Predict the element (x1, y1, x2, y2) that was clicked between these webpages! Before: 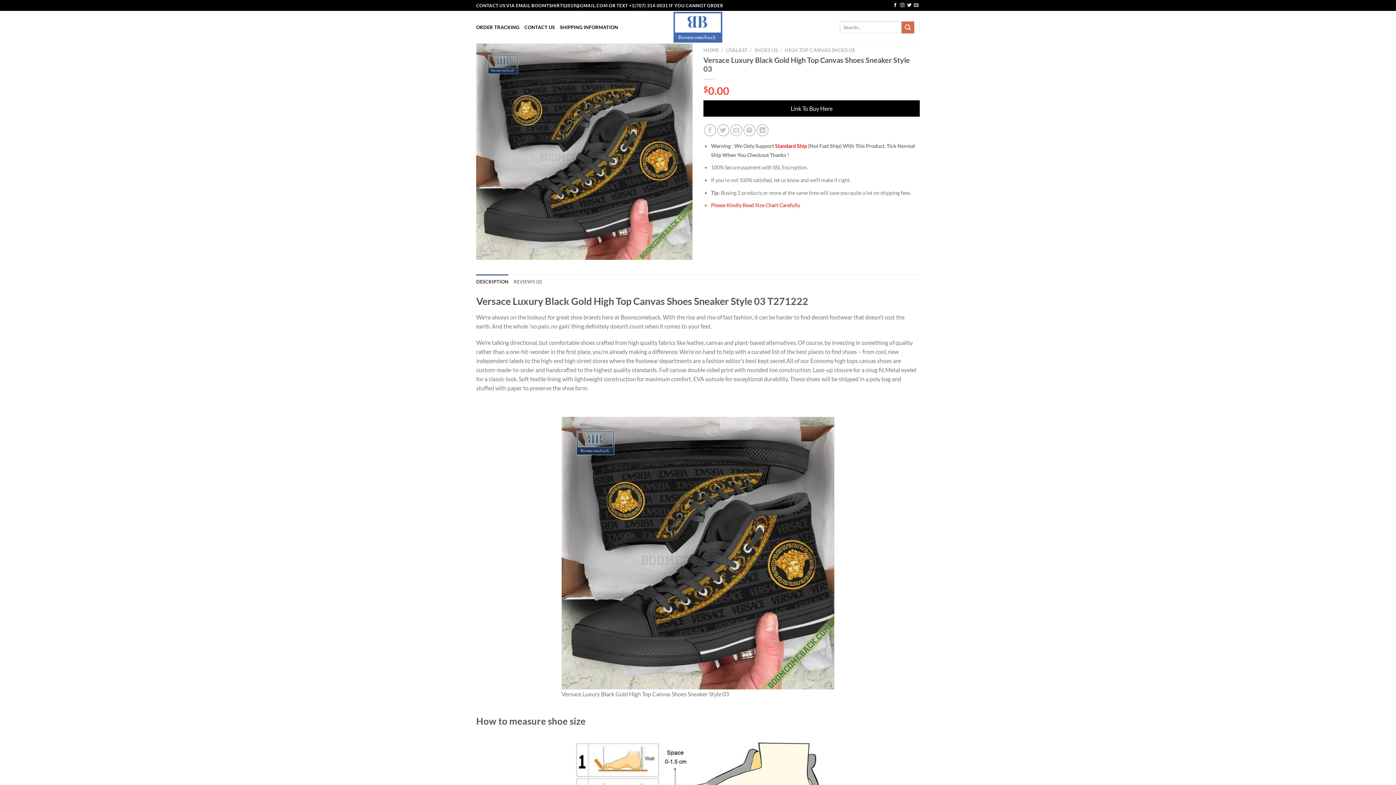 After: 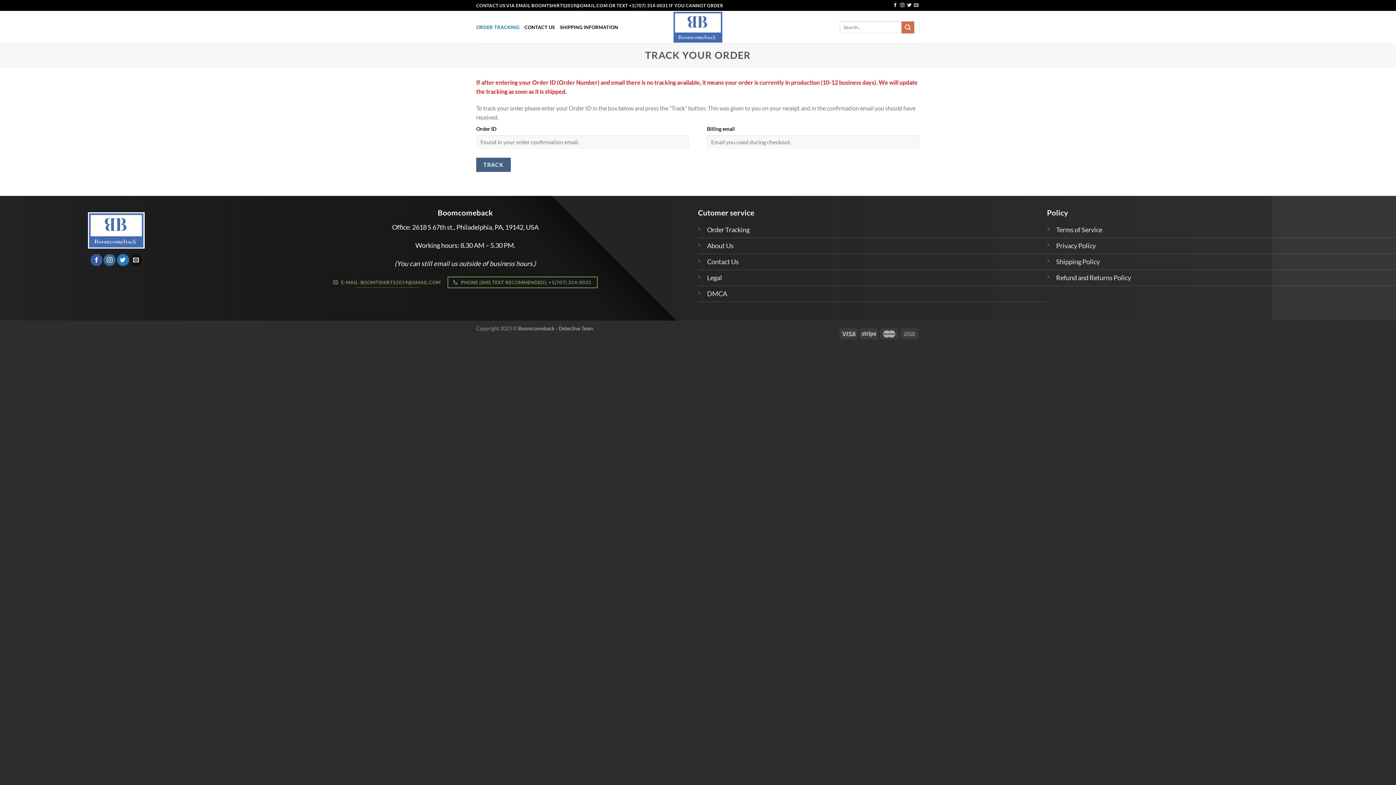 Action: label: ORDER TRACKING bbox: (476, 20, 519, 34)